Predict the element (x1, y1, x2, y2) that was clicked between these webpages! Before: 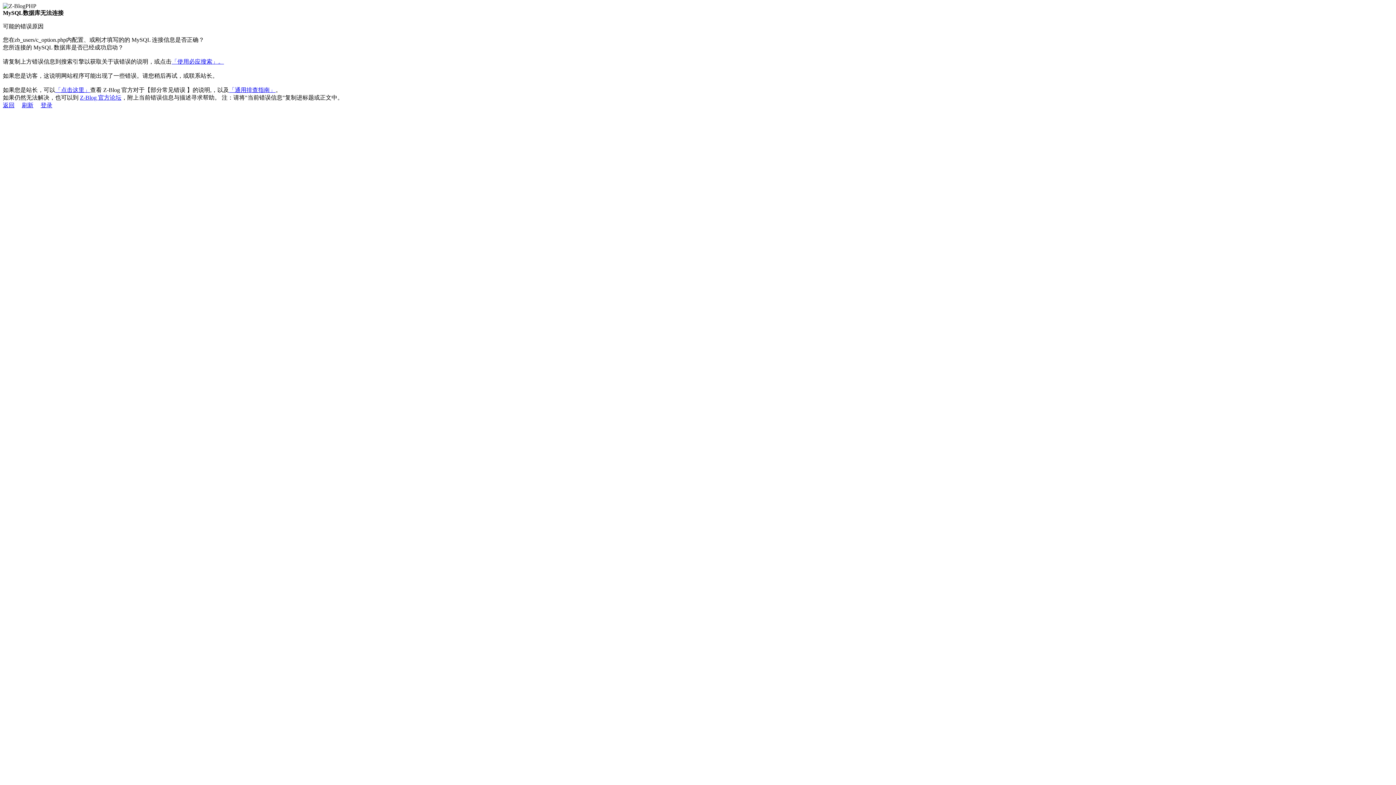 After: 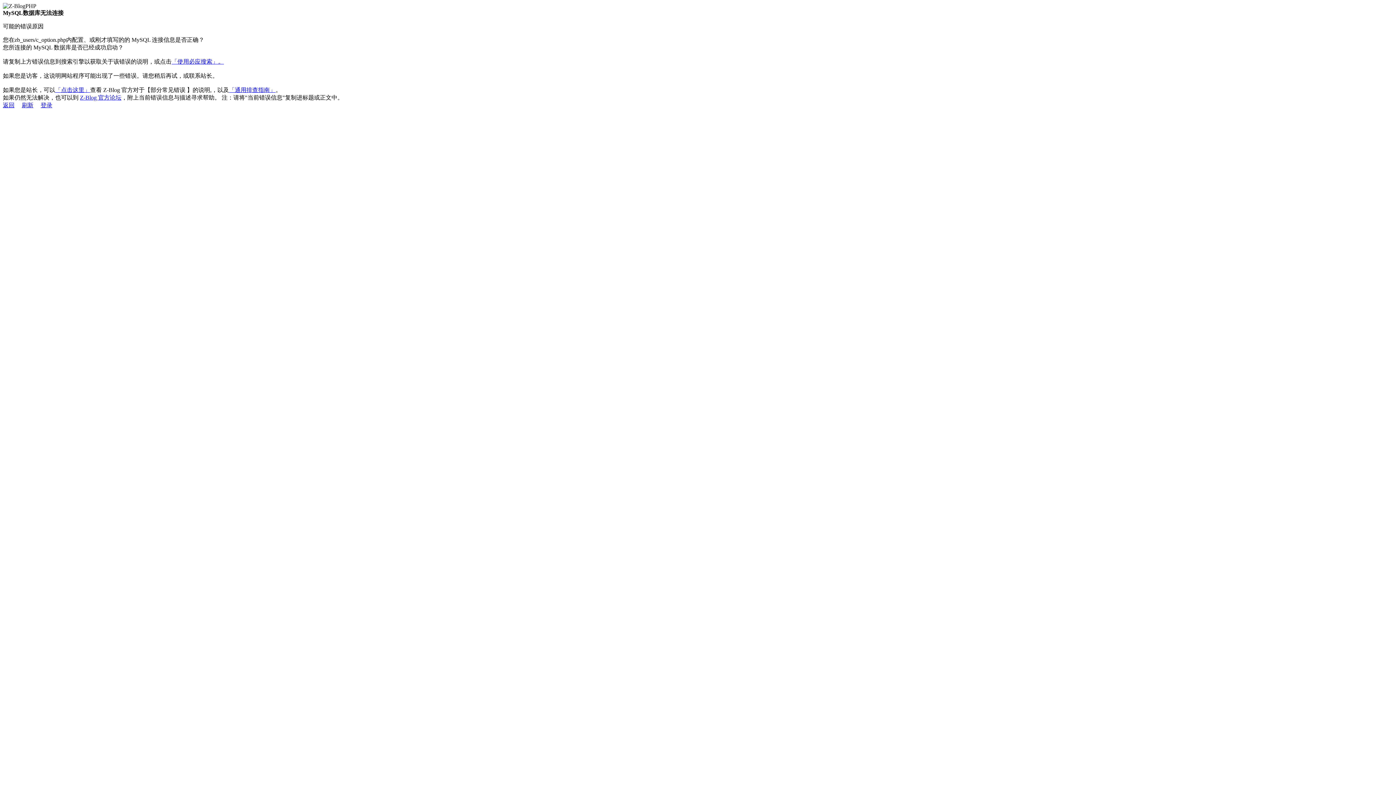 Action: bbox: (21, 102, 33, 108) label: 刷新